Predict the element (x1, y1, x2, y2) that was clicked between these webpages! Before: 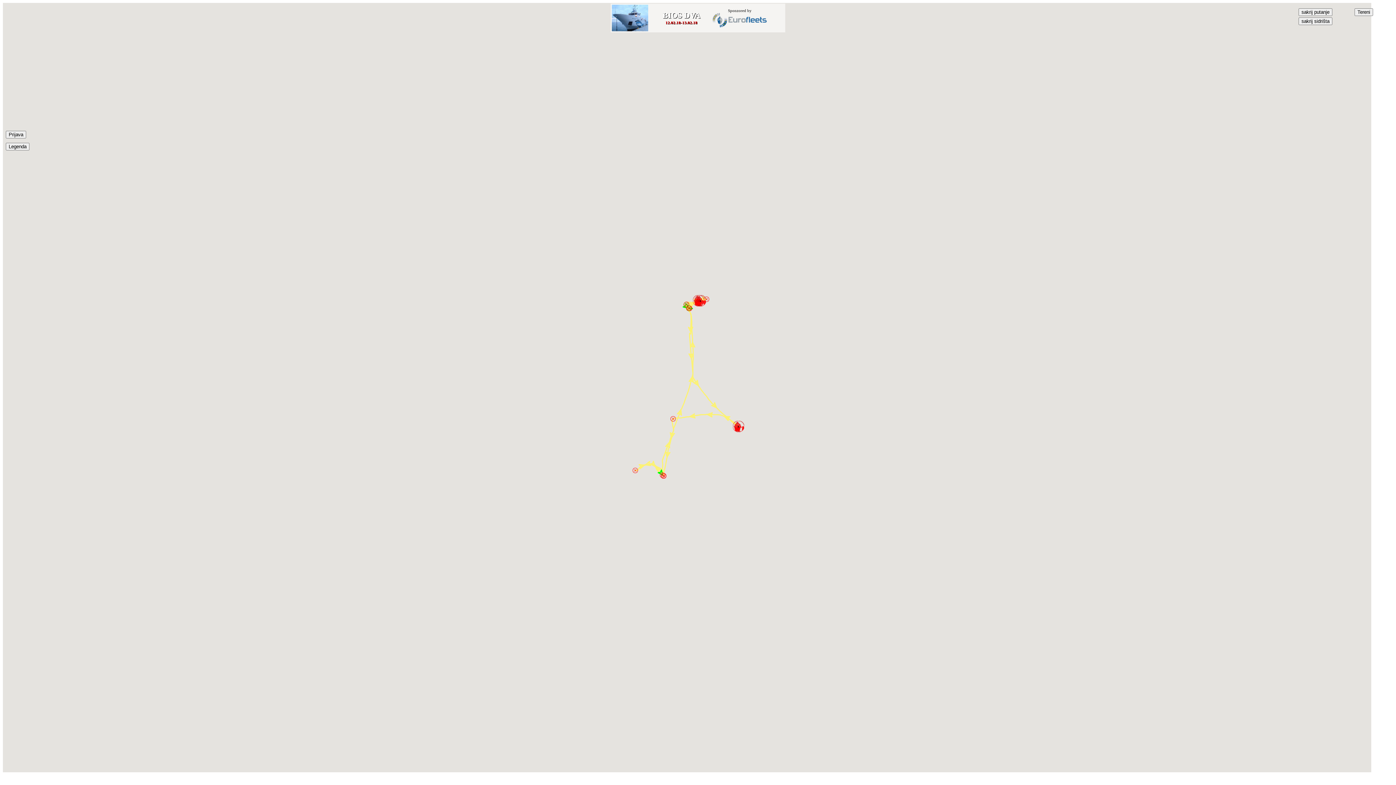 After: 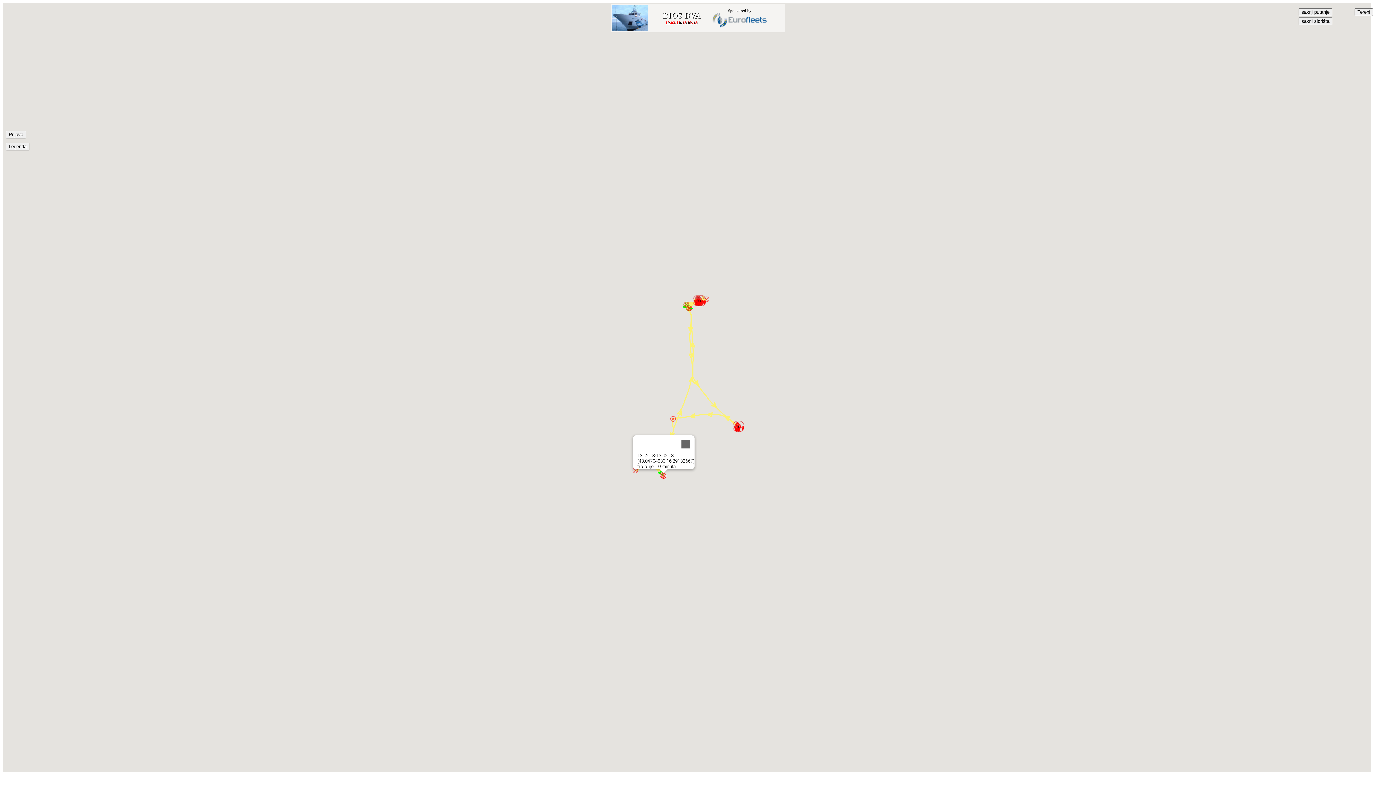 Action: label: 13.02.18-13.02.18 bbox: (661, 473, 666, 478)